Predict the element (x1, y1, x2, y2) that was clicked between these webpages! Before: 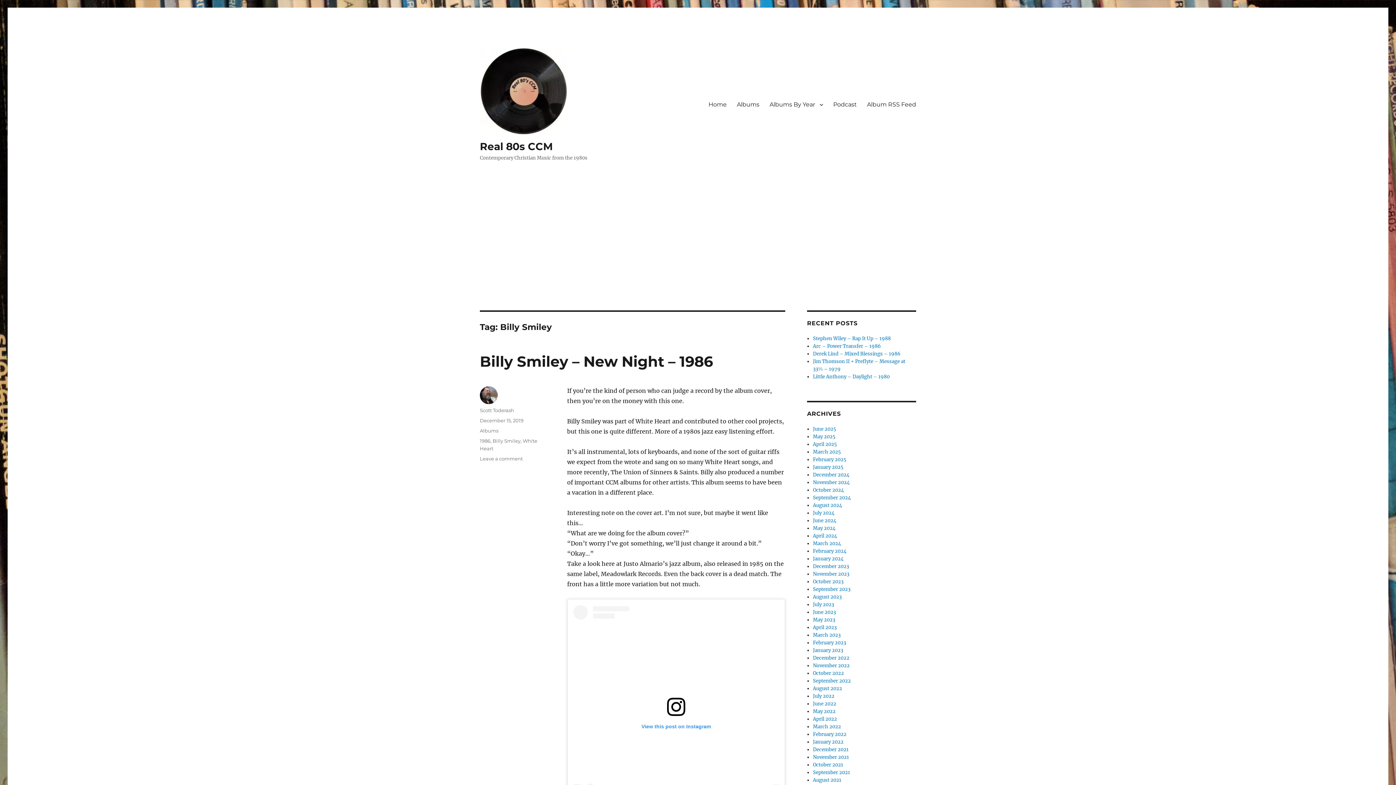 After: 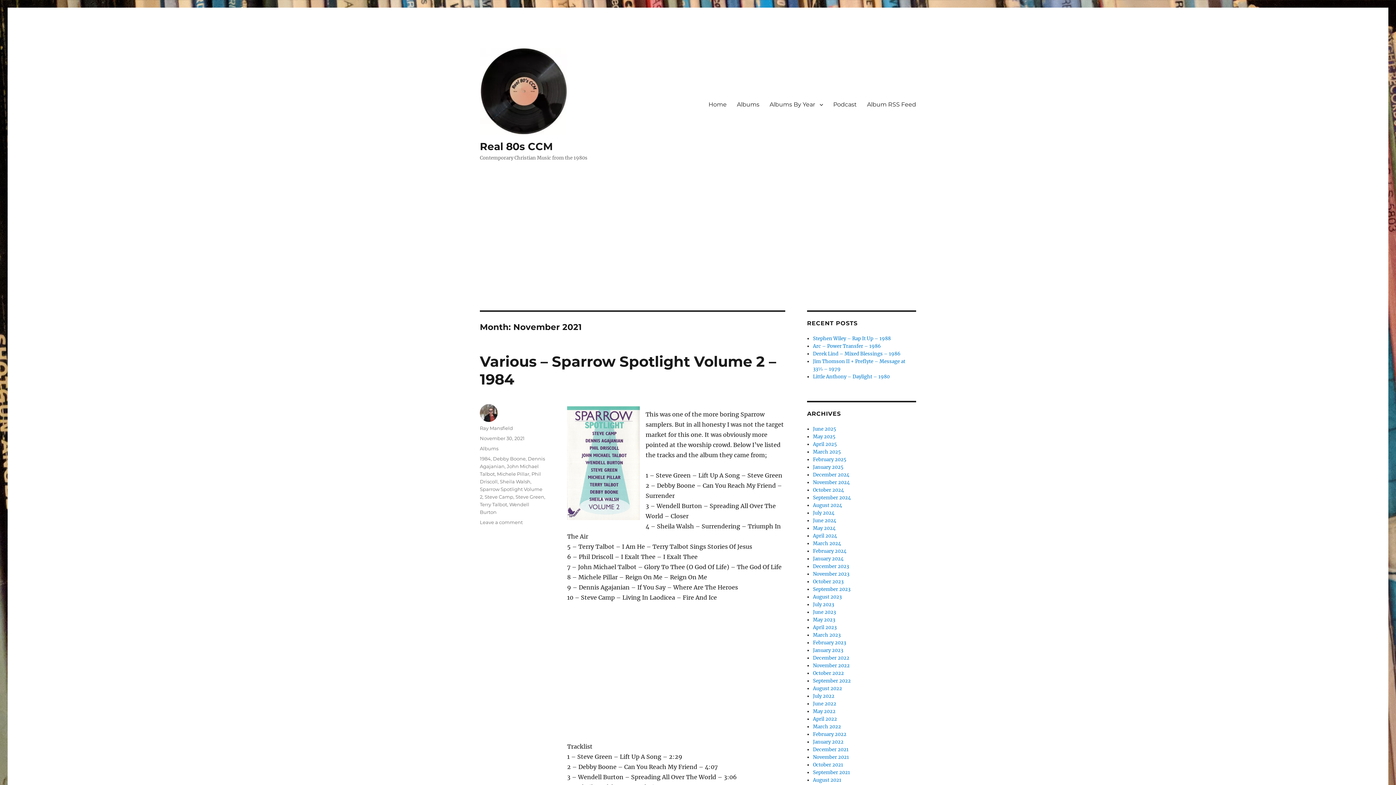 Action: label: November 2021 bbox: (813, 754, 849, 760)